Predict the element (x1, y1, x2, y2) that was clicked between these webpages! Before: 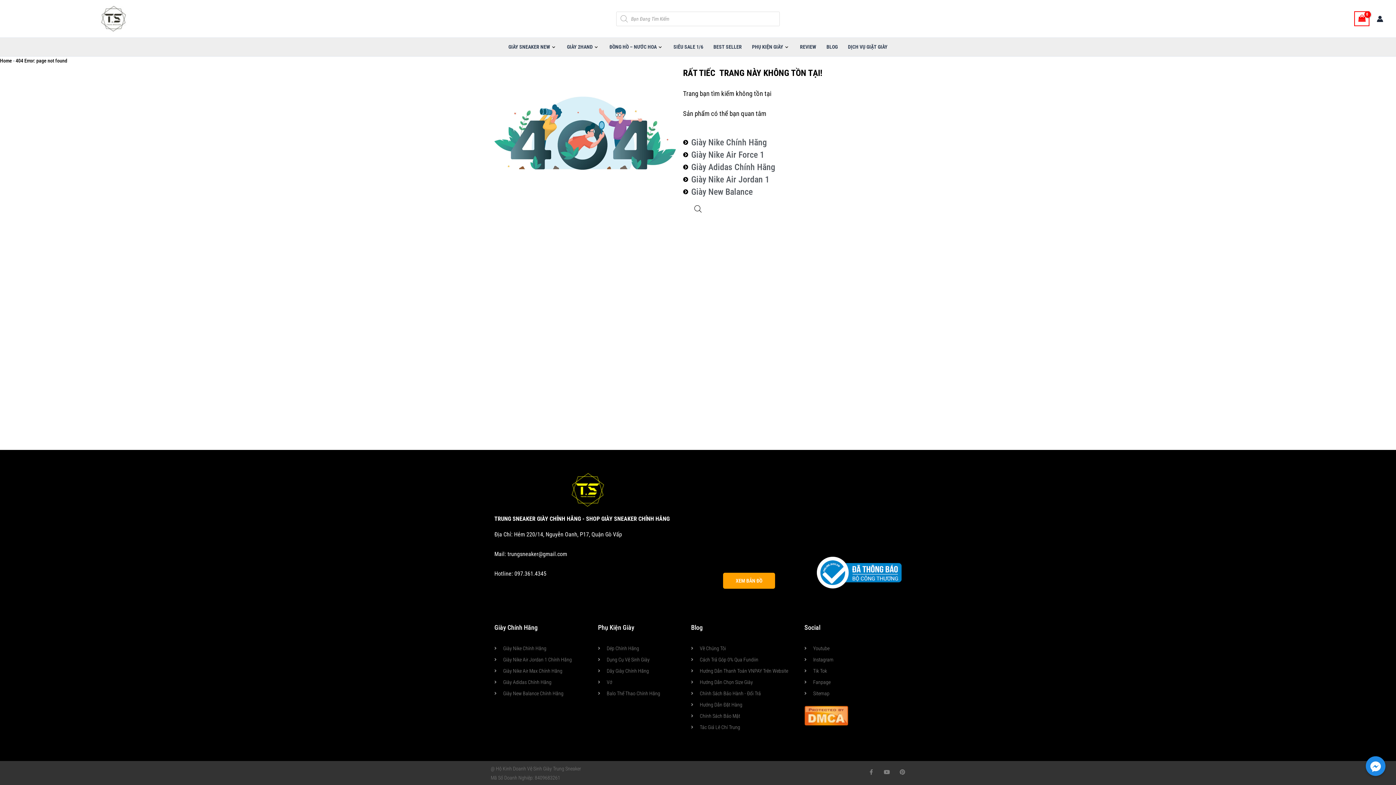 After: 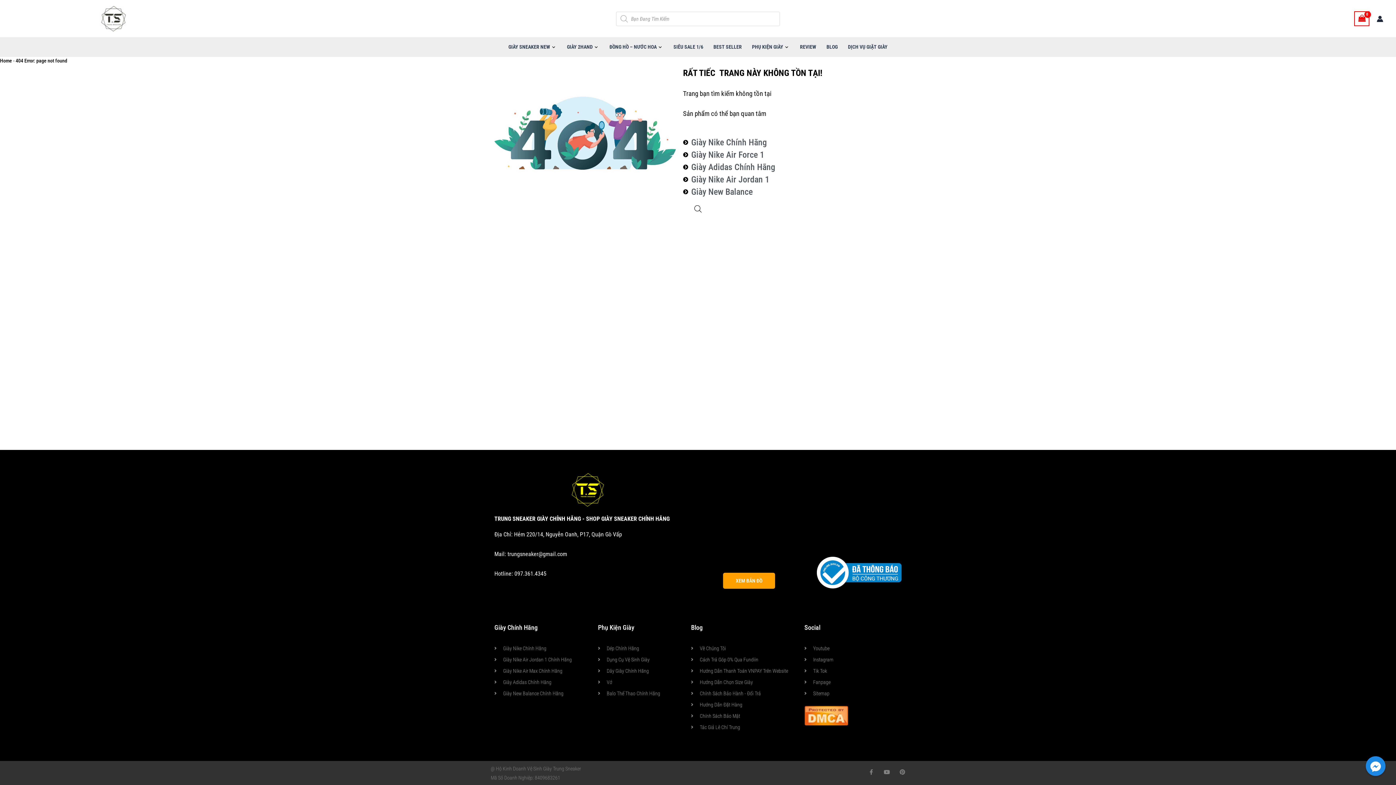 Action: label: Chính Sách Bảo Hành - Đổi Trả bbox: (691, 689, 797, 698)